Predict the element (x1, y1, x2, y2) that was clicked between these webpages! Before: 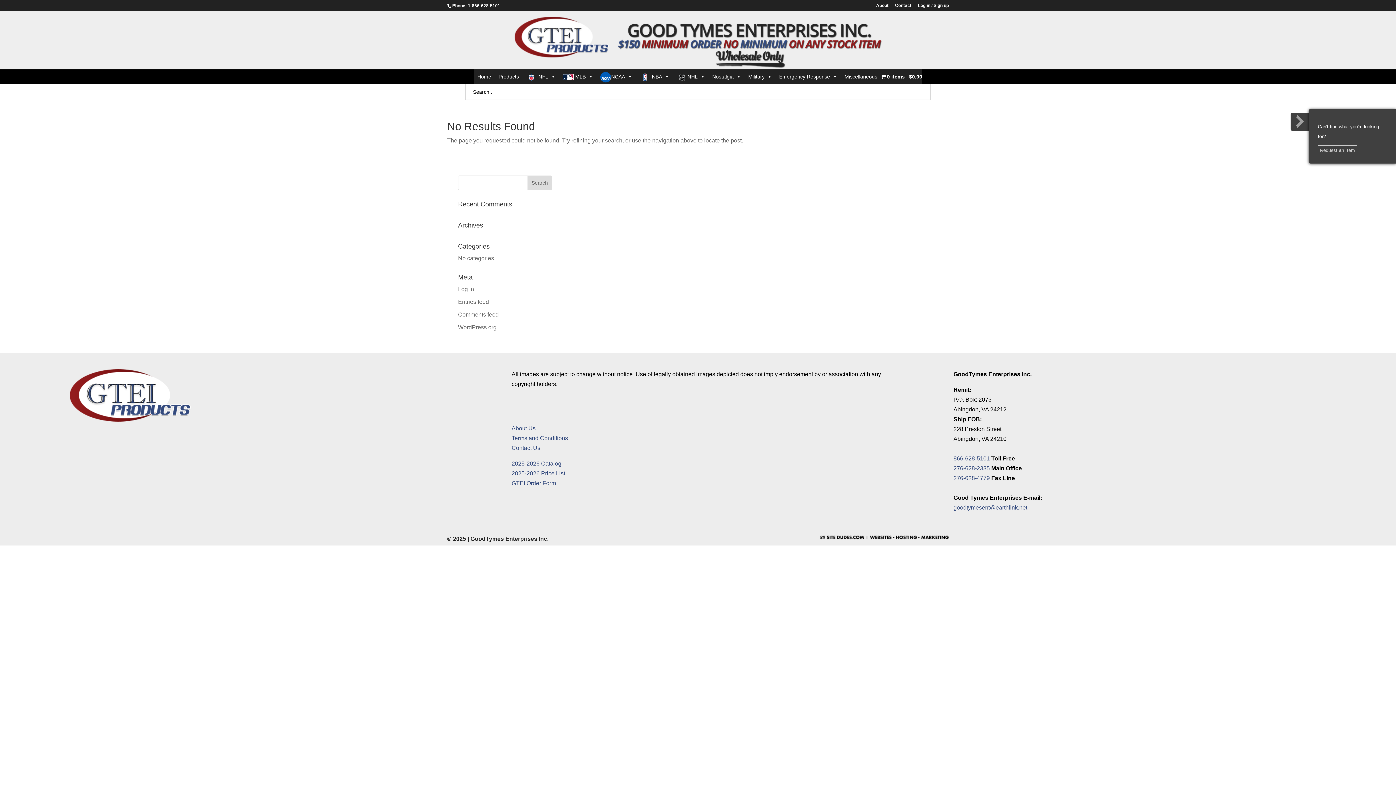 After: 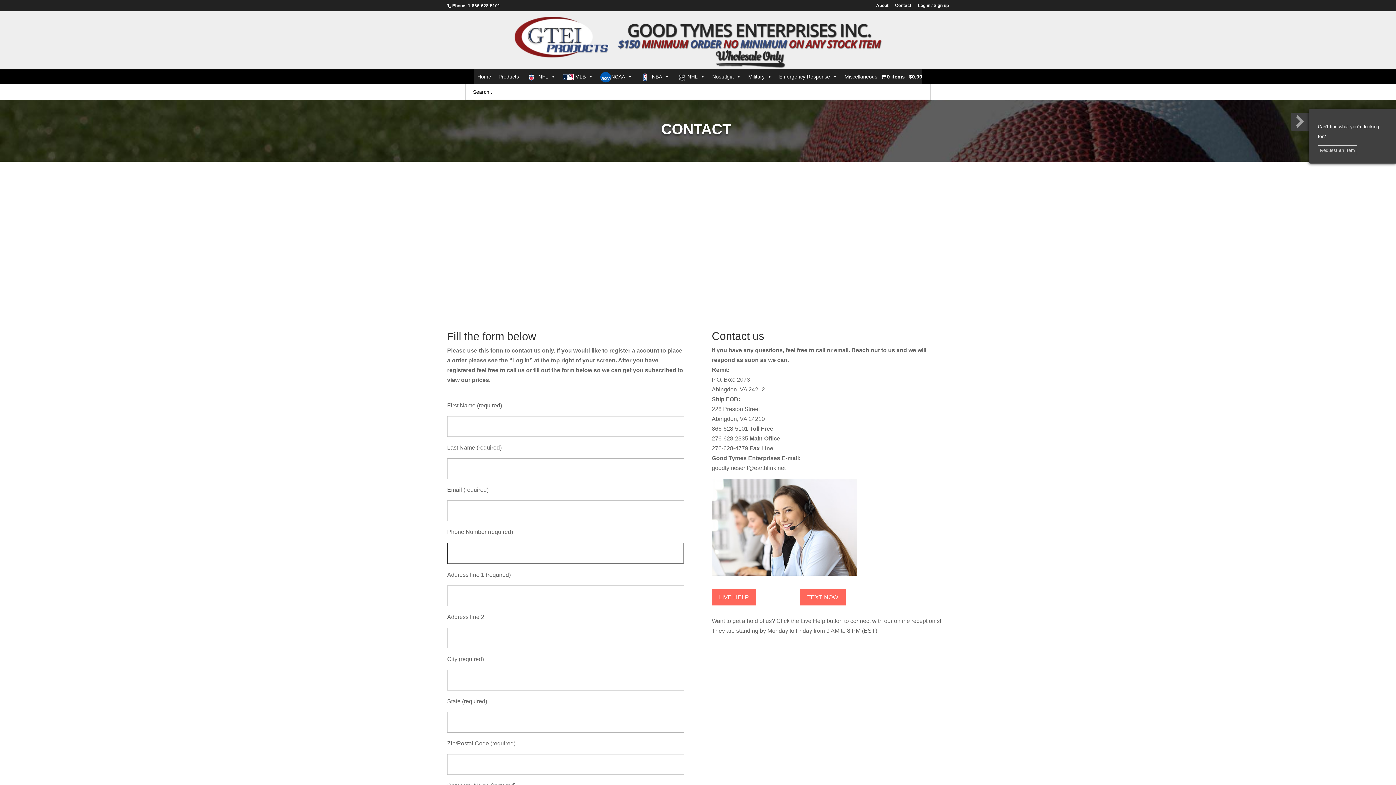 Action: label: Contact bbox: (895, 3, 911, 10)